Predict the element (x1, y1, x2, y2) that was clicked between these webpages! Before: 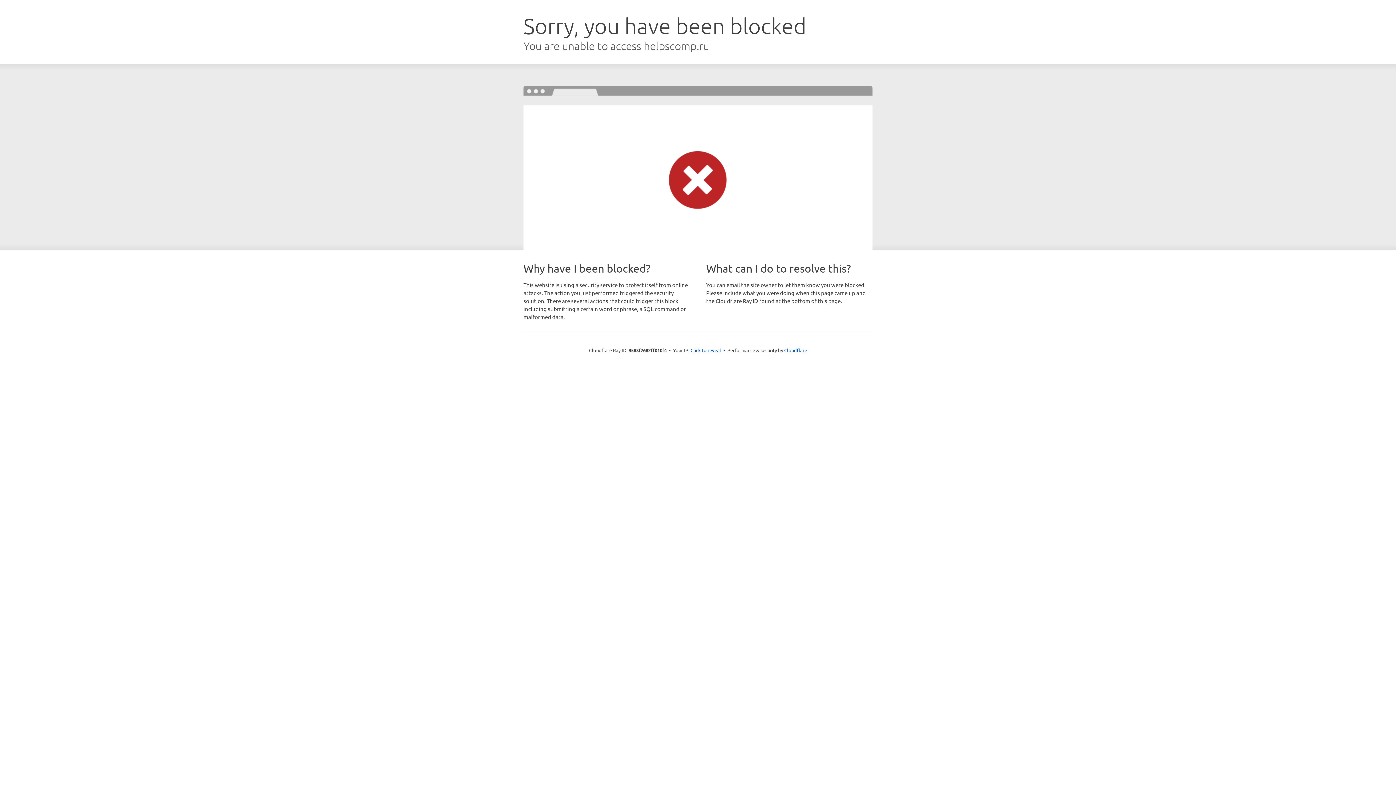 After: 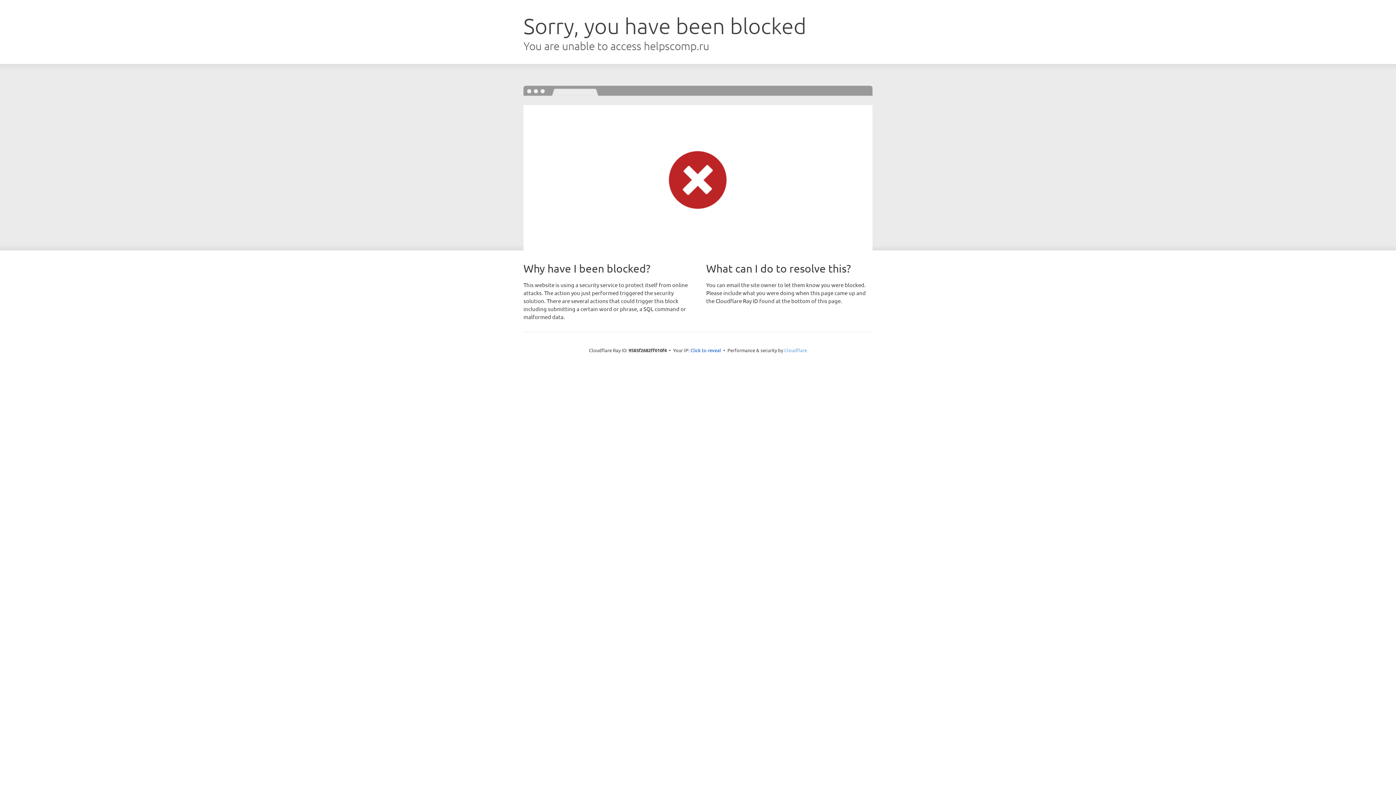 Action: label: Cloudflare bbox: (784, 347, 807, 353)